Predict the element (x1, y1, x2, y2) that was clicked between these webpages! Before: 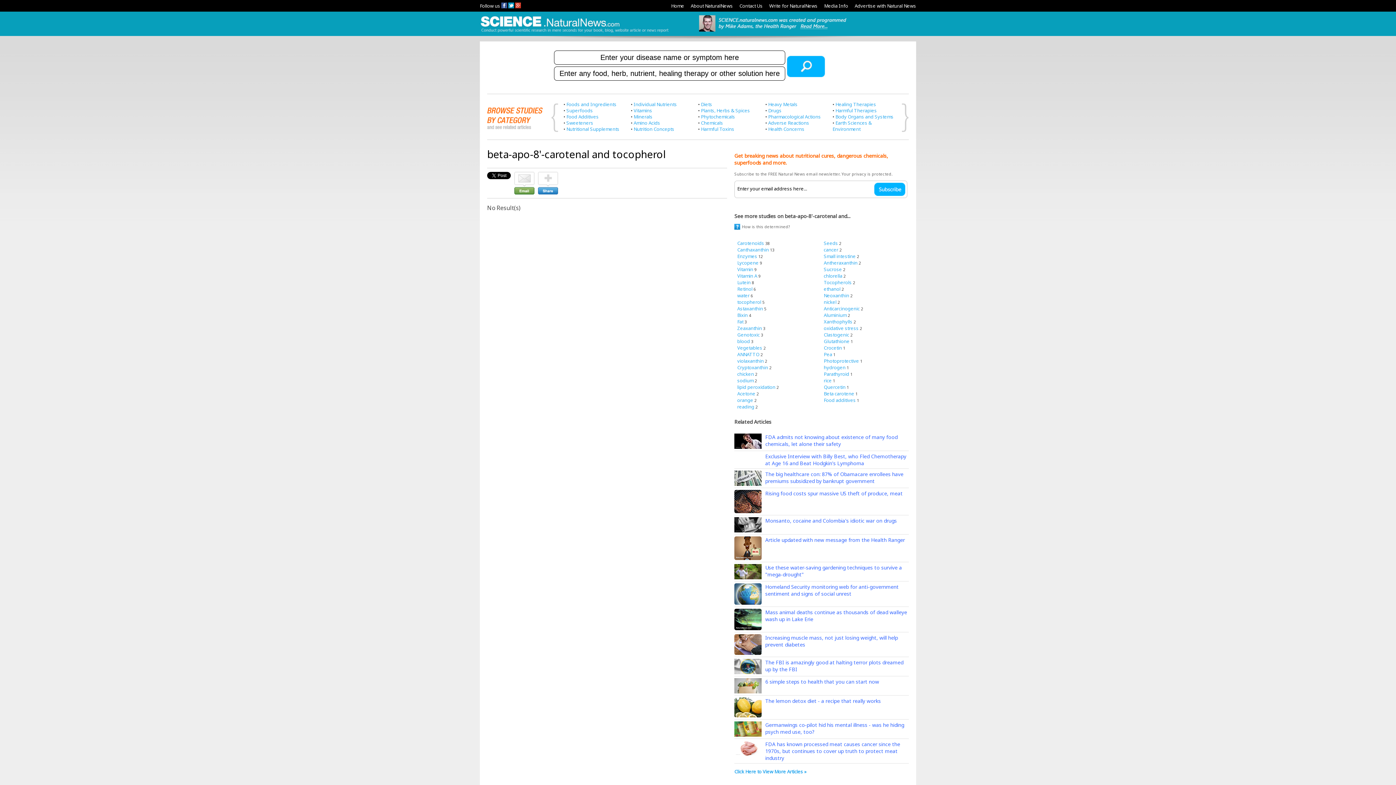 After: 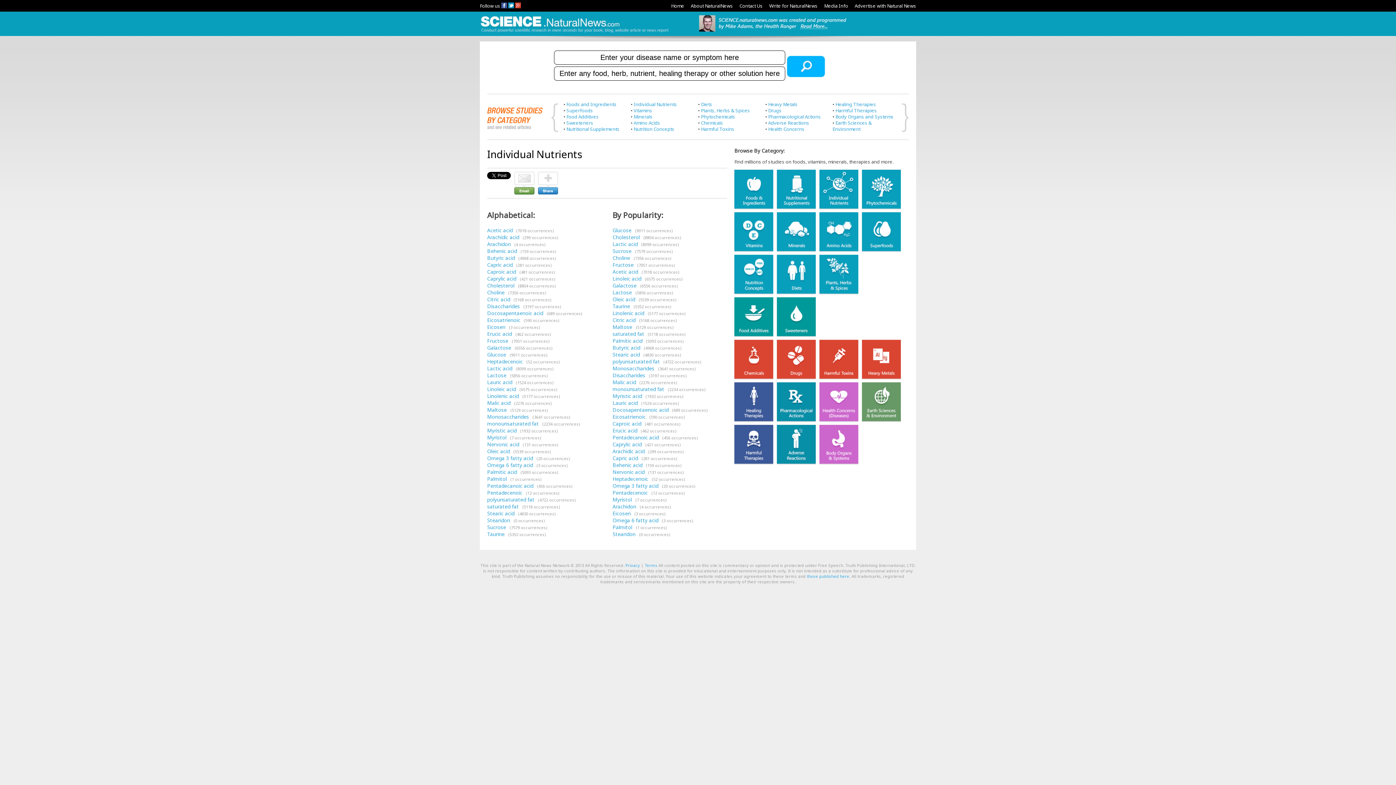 Action: bbox: (633, 101, 677, 107) label: Individual Nutrients